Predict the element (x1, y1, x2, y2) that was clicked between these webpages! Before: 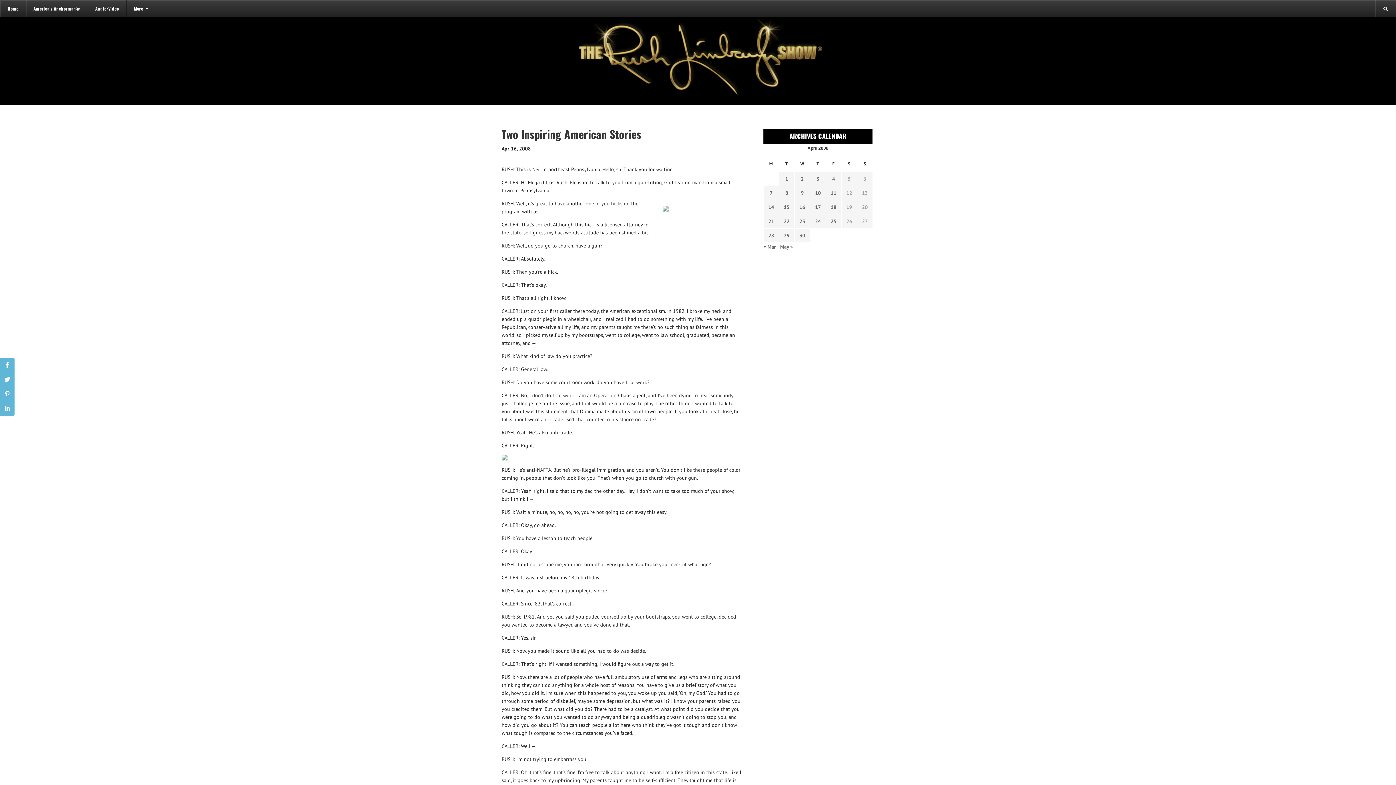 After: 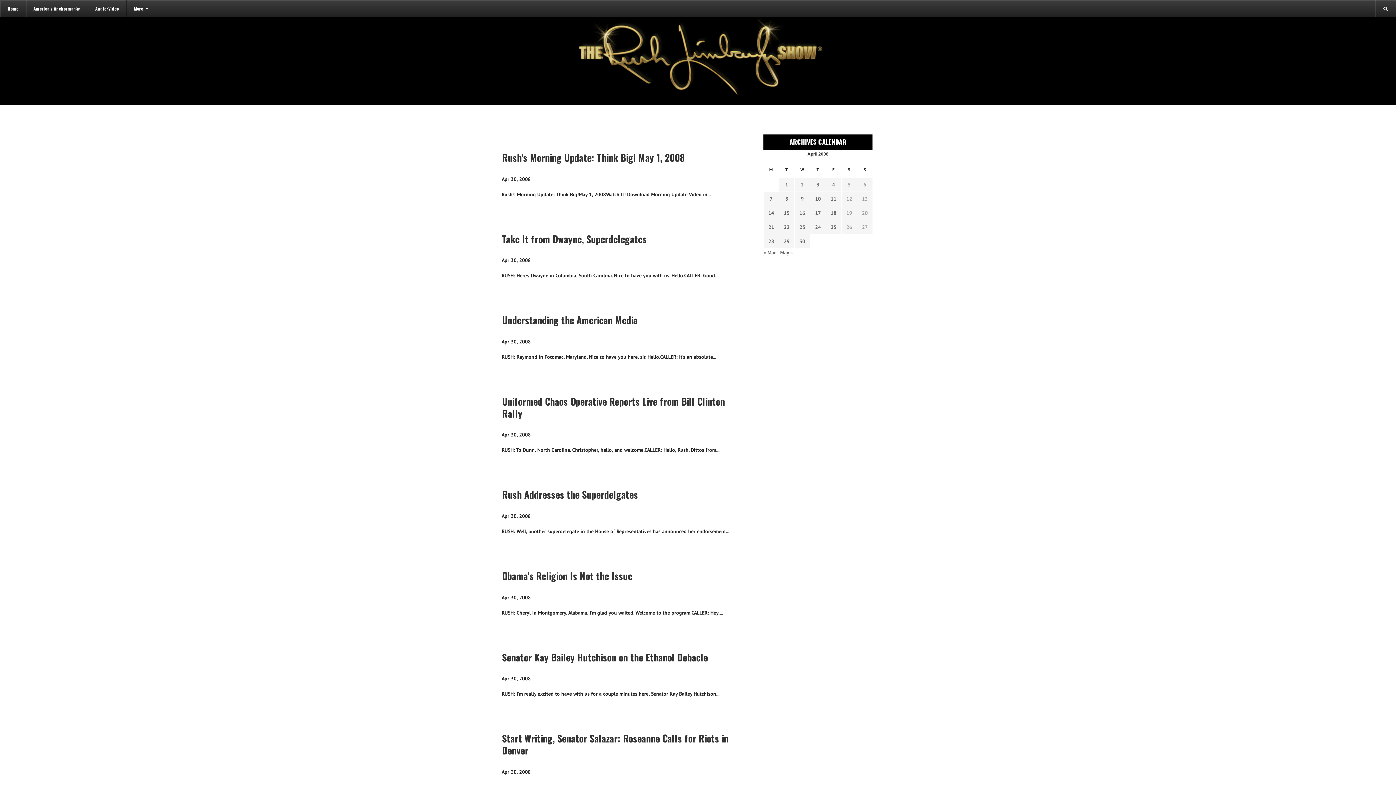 Action: bbox: (797, 231, 807, 239) label: Transcripts published on April 30, 2008